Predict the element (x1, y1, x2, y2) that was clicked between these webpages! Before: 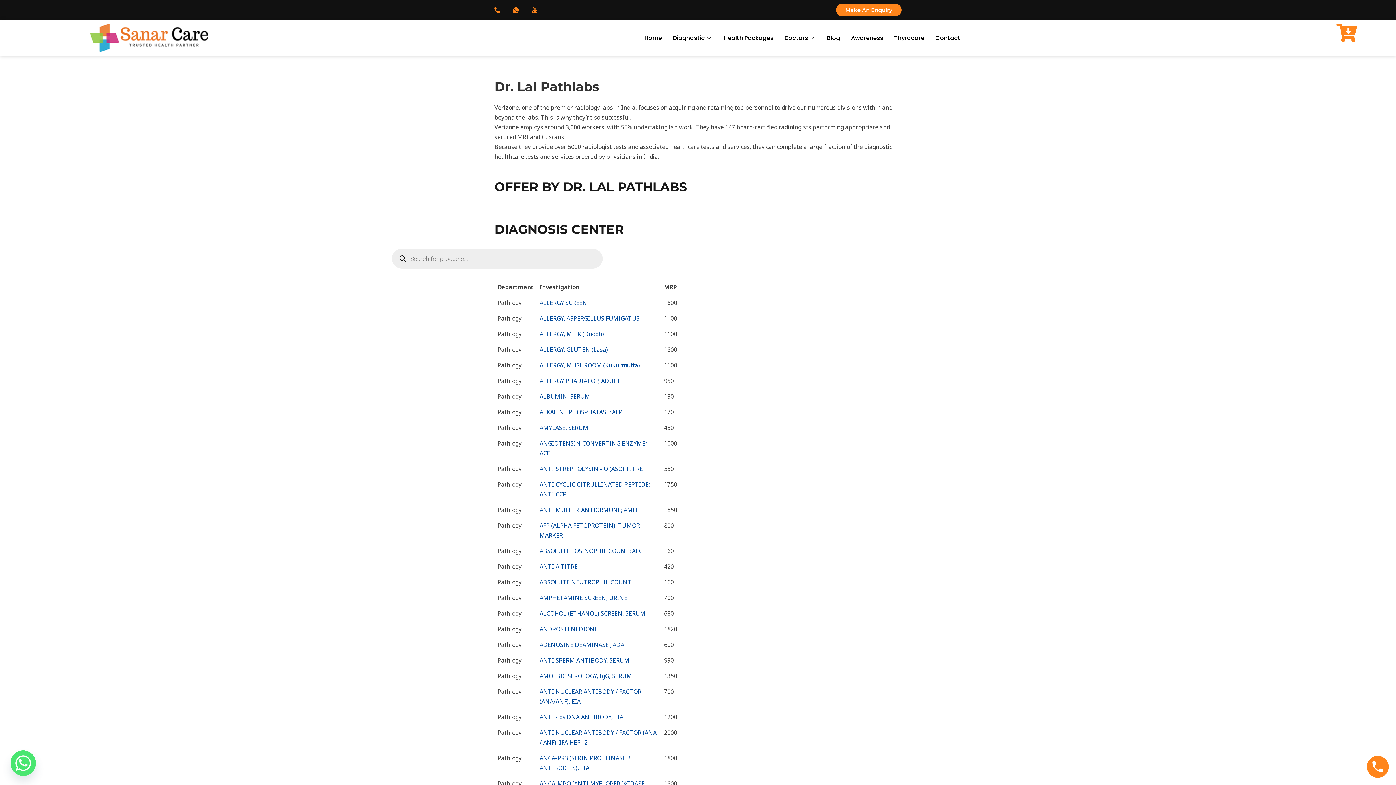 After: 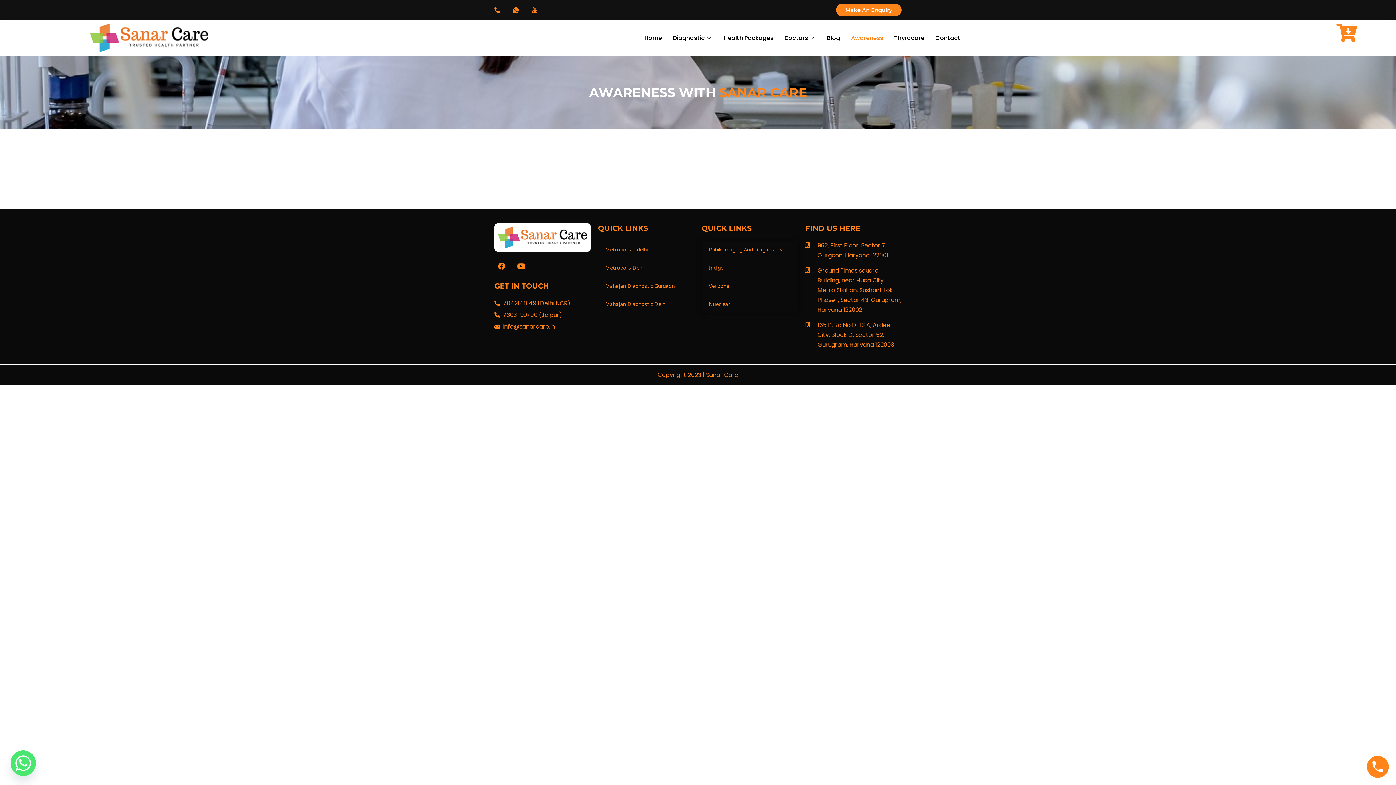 Action: bbox: (845, 32, 889, 43) label: Awareness